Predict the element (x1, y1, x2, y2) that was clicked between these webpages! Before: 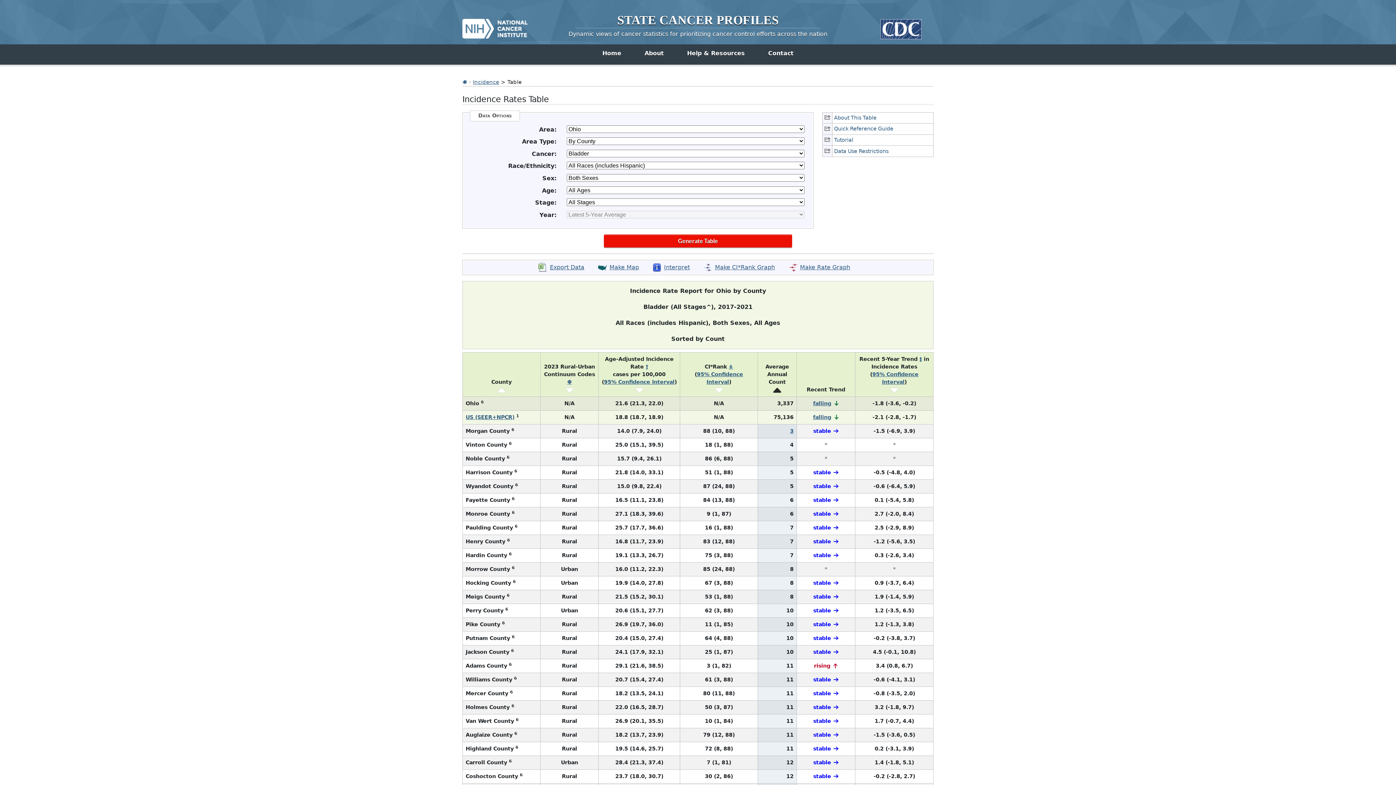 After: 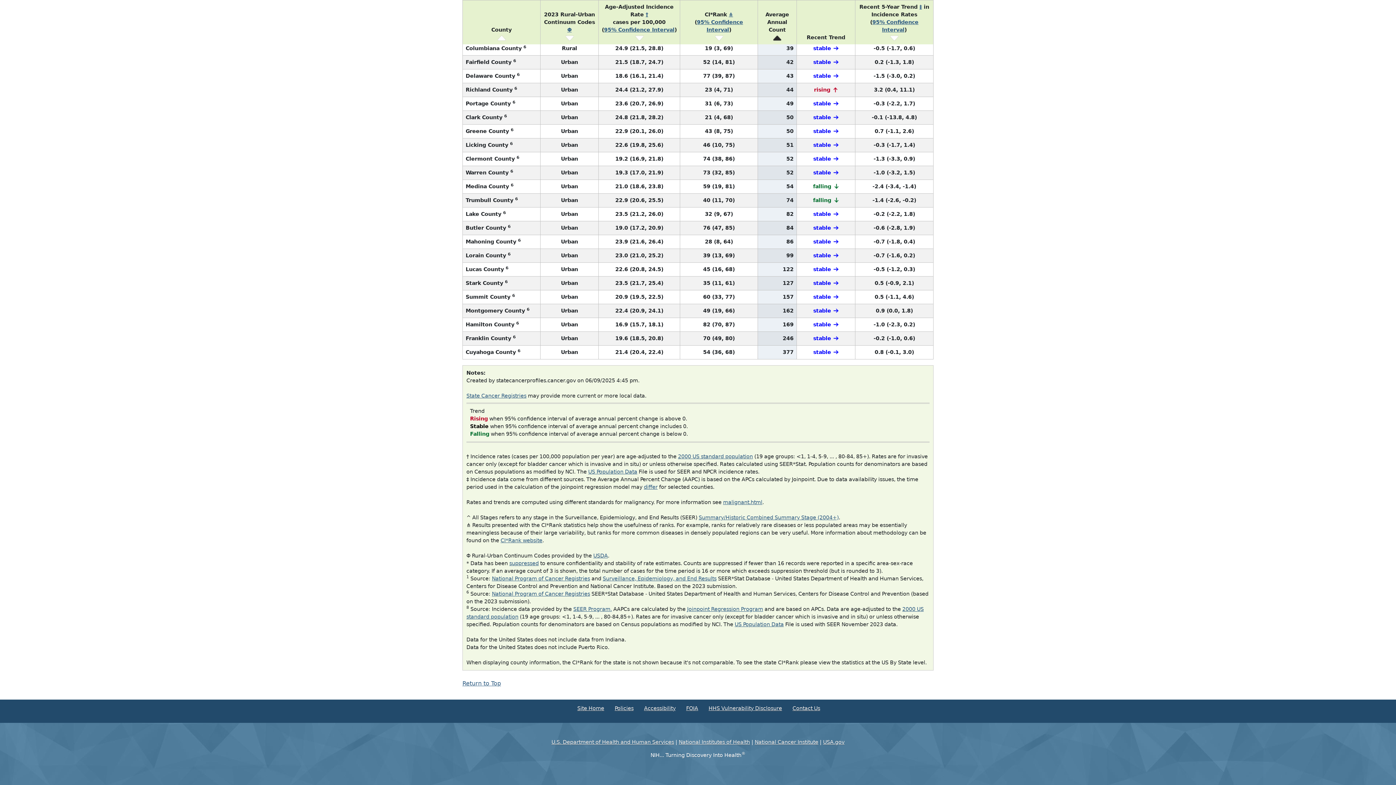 Action: label: 3 bbox: (790, 428, 793, 434)